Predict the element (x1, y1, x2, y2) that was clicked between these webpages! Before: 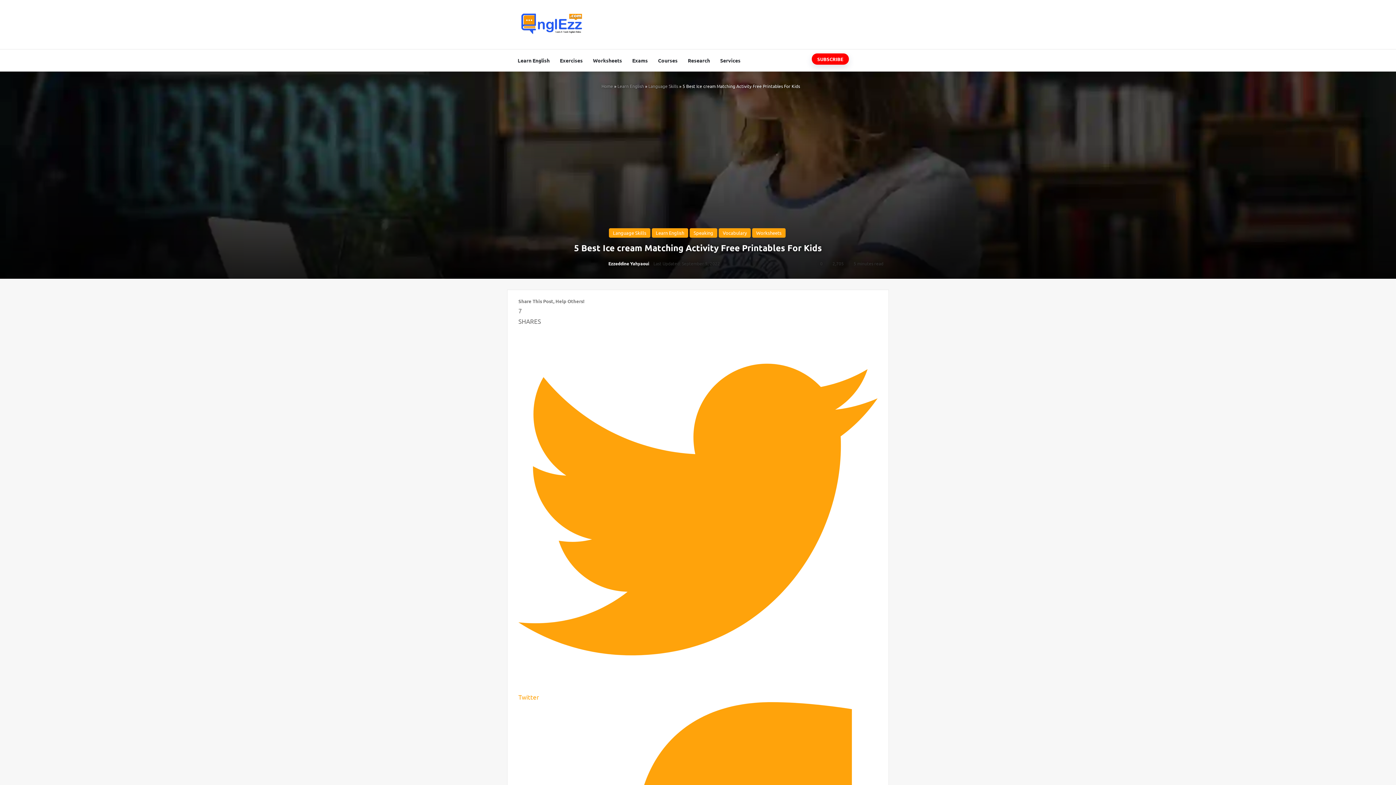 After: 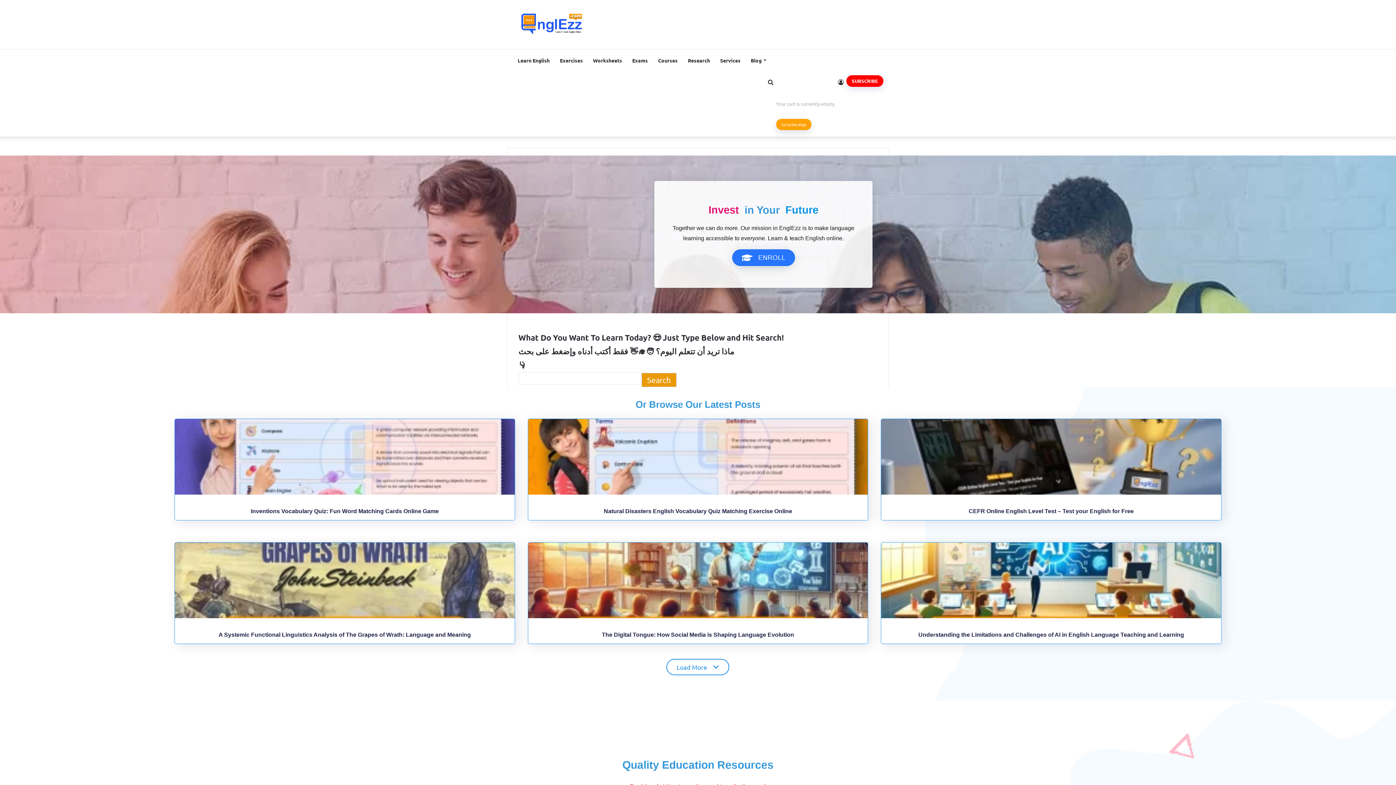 Action: bbox: (512, 12, 585, 34)